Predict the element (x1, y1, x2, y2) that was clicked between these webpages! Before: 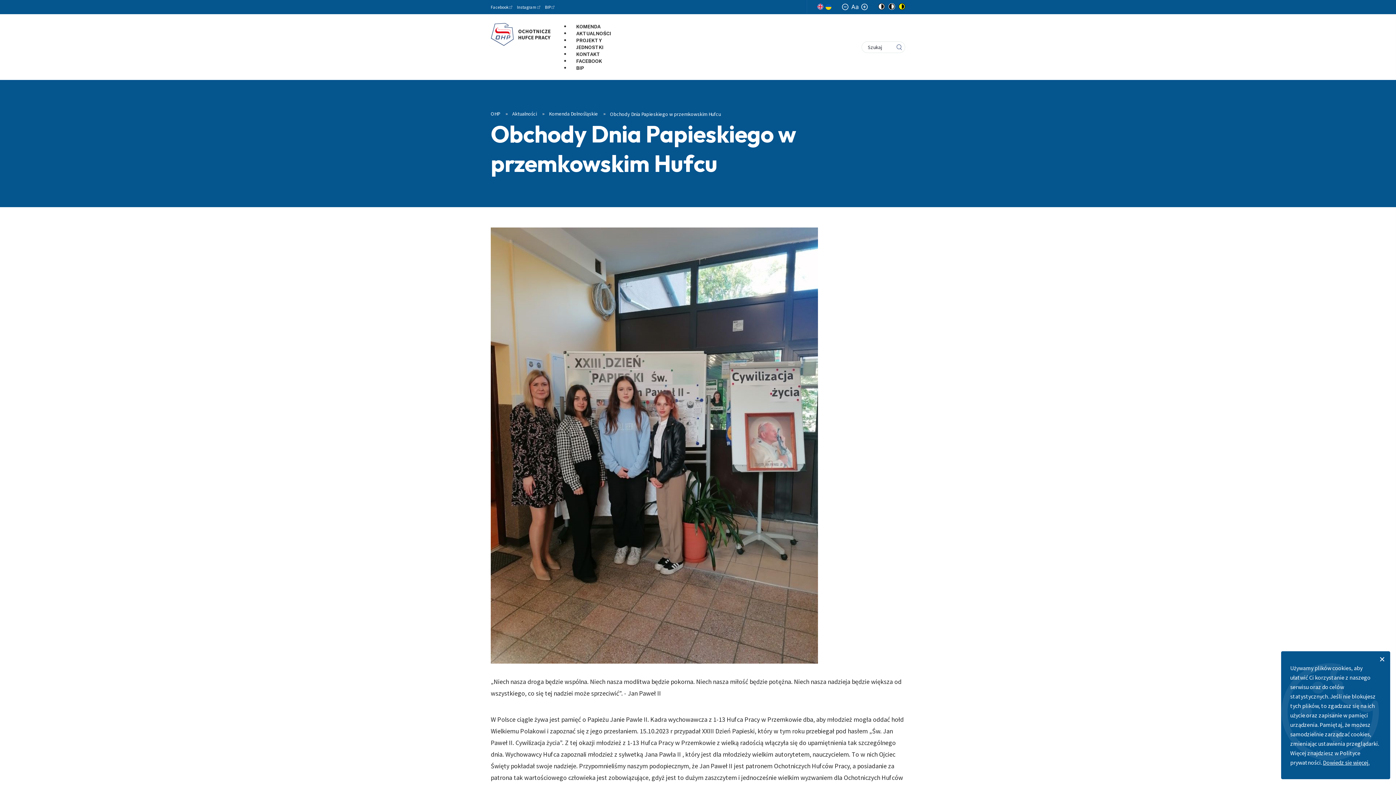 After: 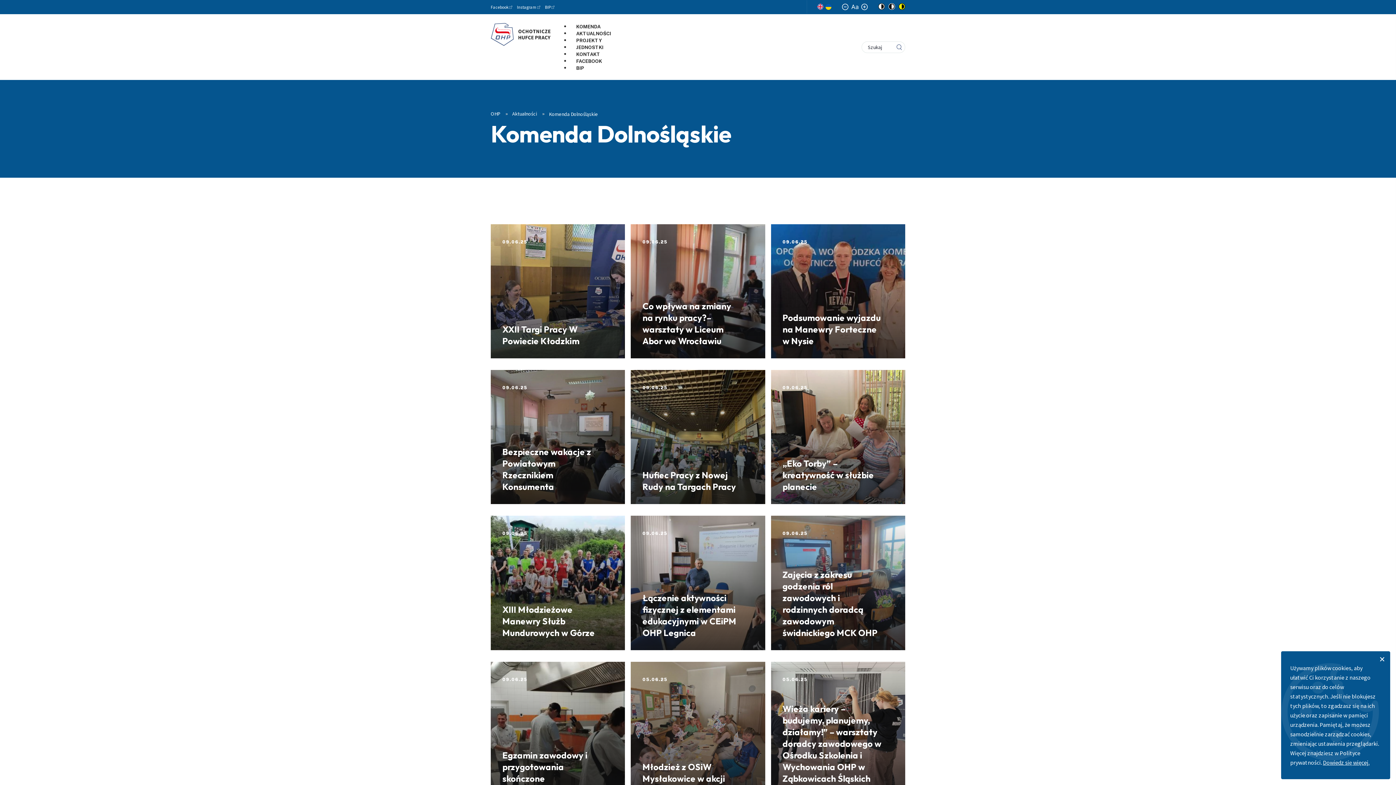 Action: label: Komenda Dolnośląskie bbox: (549, 110, 598, 117)